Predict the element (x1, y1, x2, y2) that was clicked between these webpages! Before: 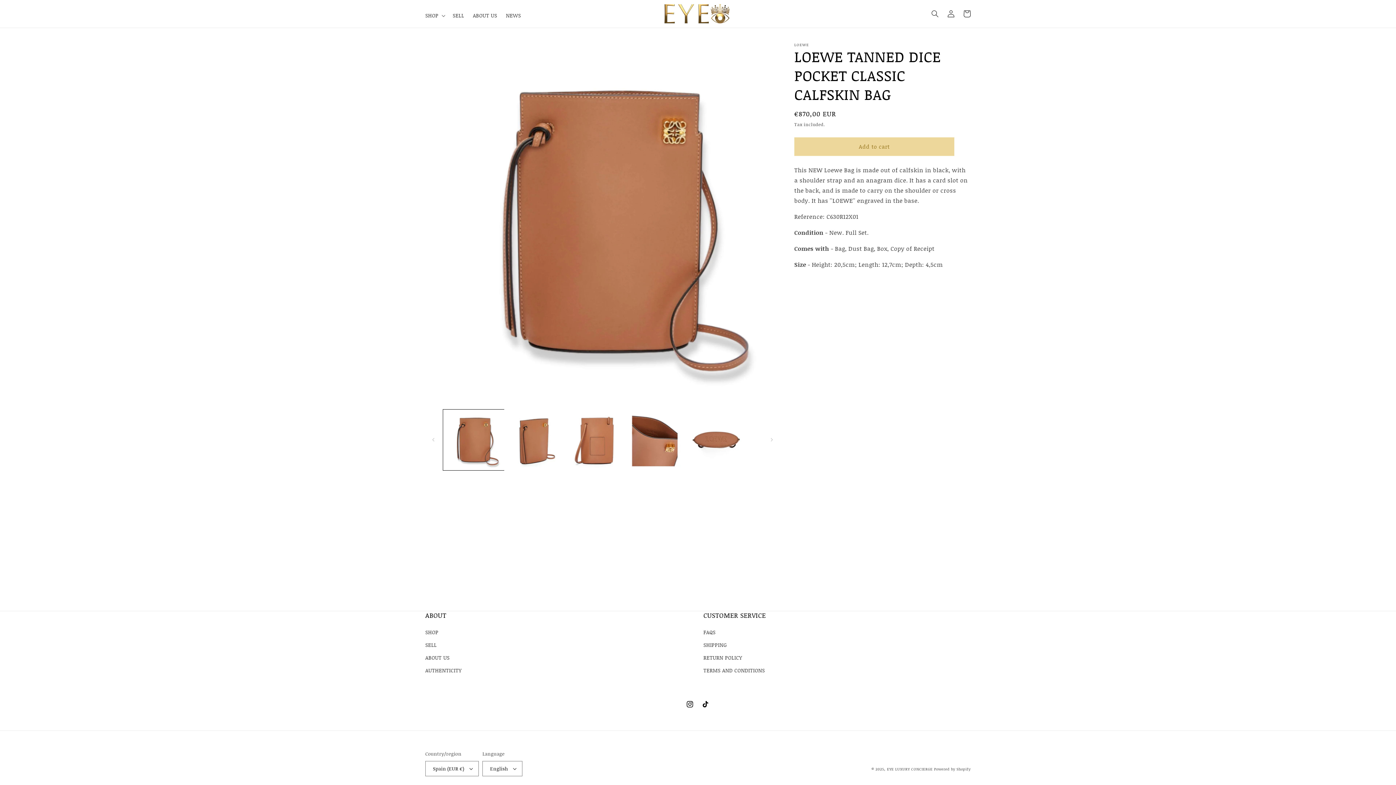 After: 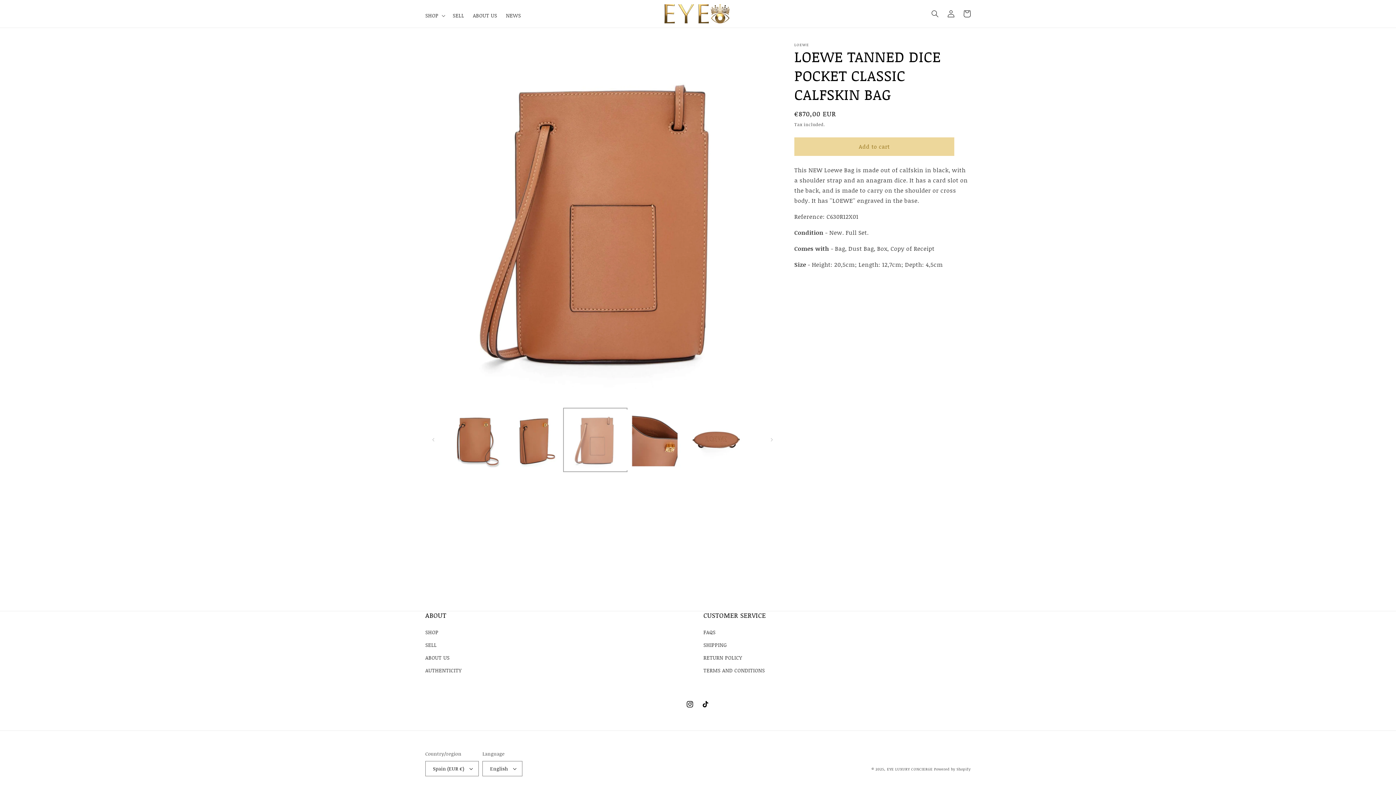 Action: label: Load image 3 in gallery view bbox: (565, 409, 625, 470)